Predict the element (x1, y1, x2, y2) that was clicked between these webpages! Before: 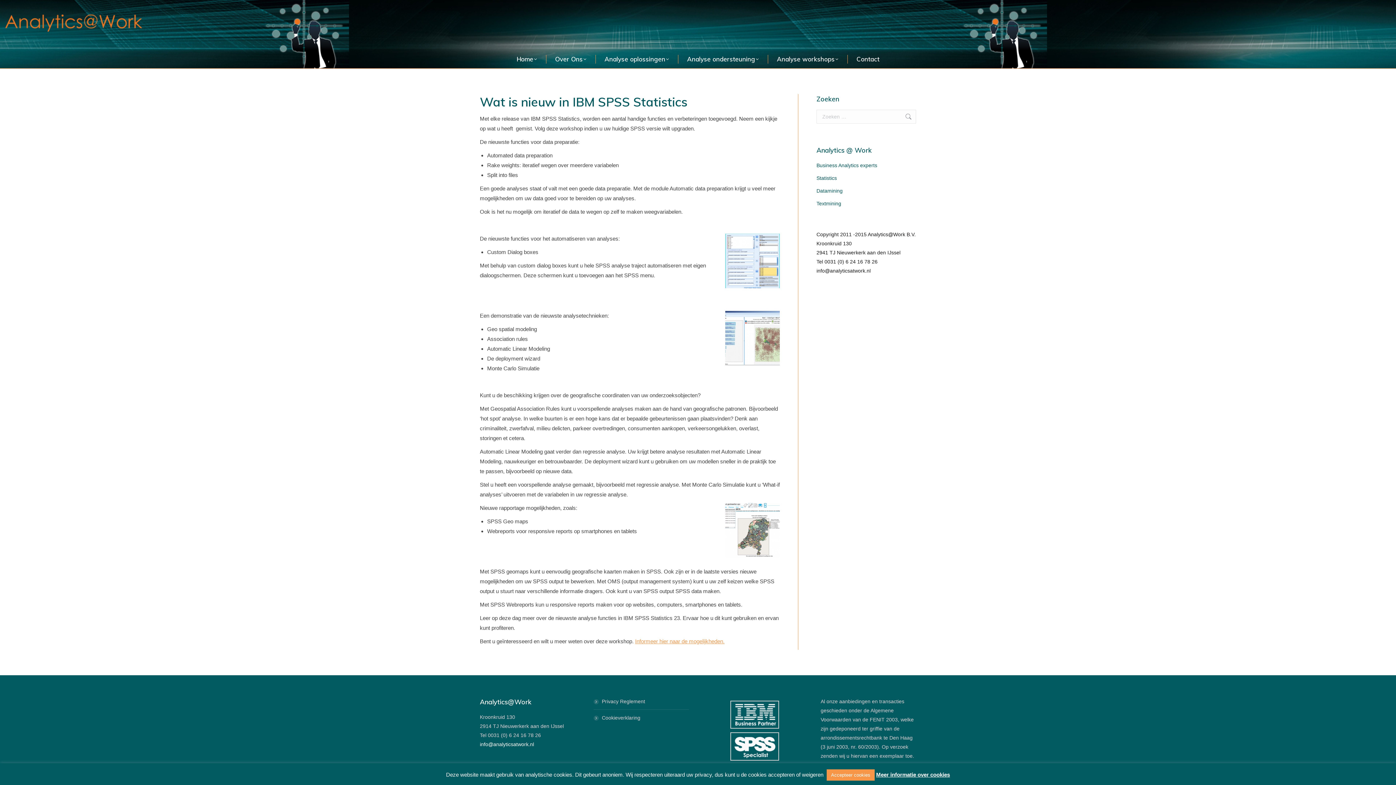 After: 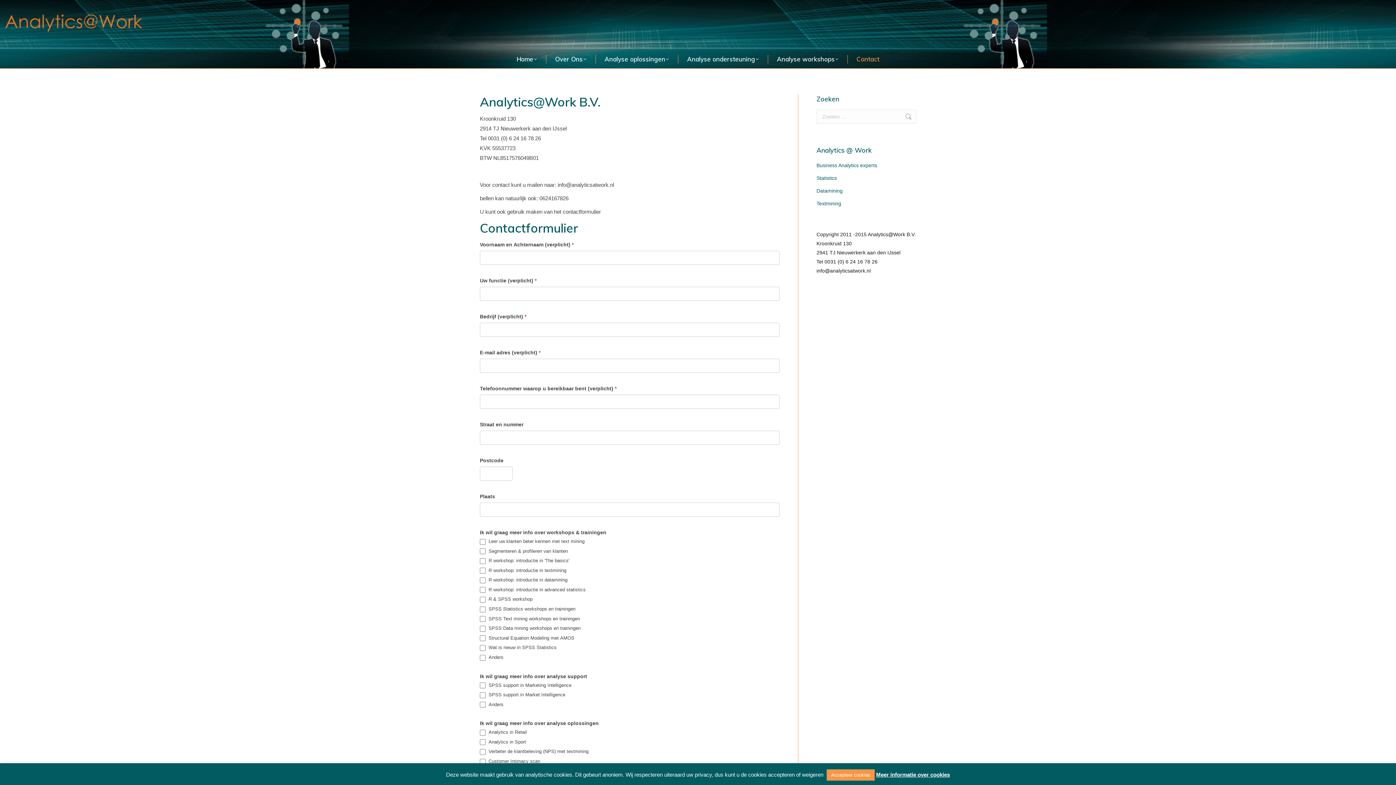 Action: label: Informeer hier naar de mogelijkheden. bbox: (635, 638, 724, 644)